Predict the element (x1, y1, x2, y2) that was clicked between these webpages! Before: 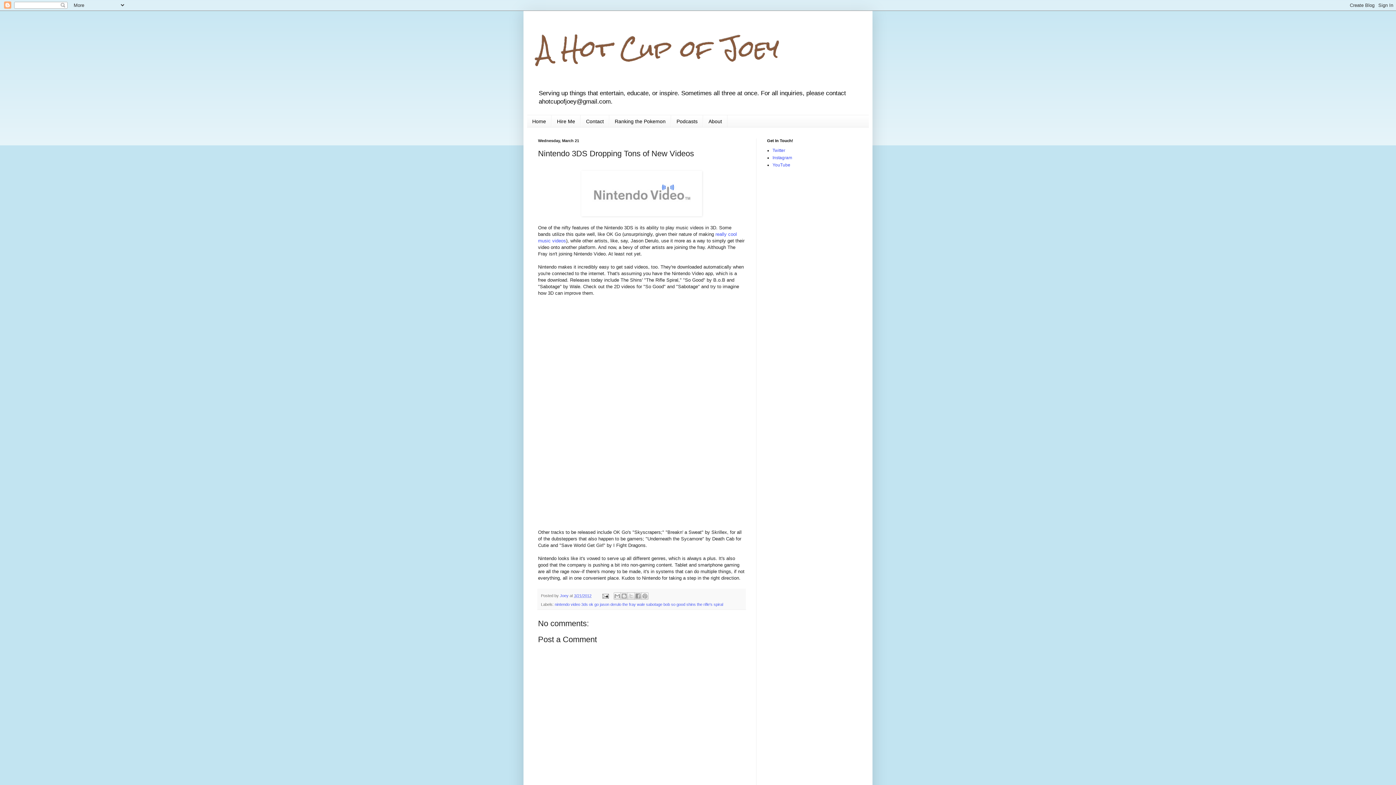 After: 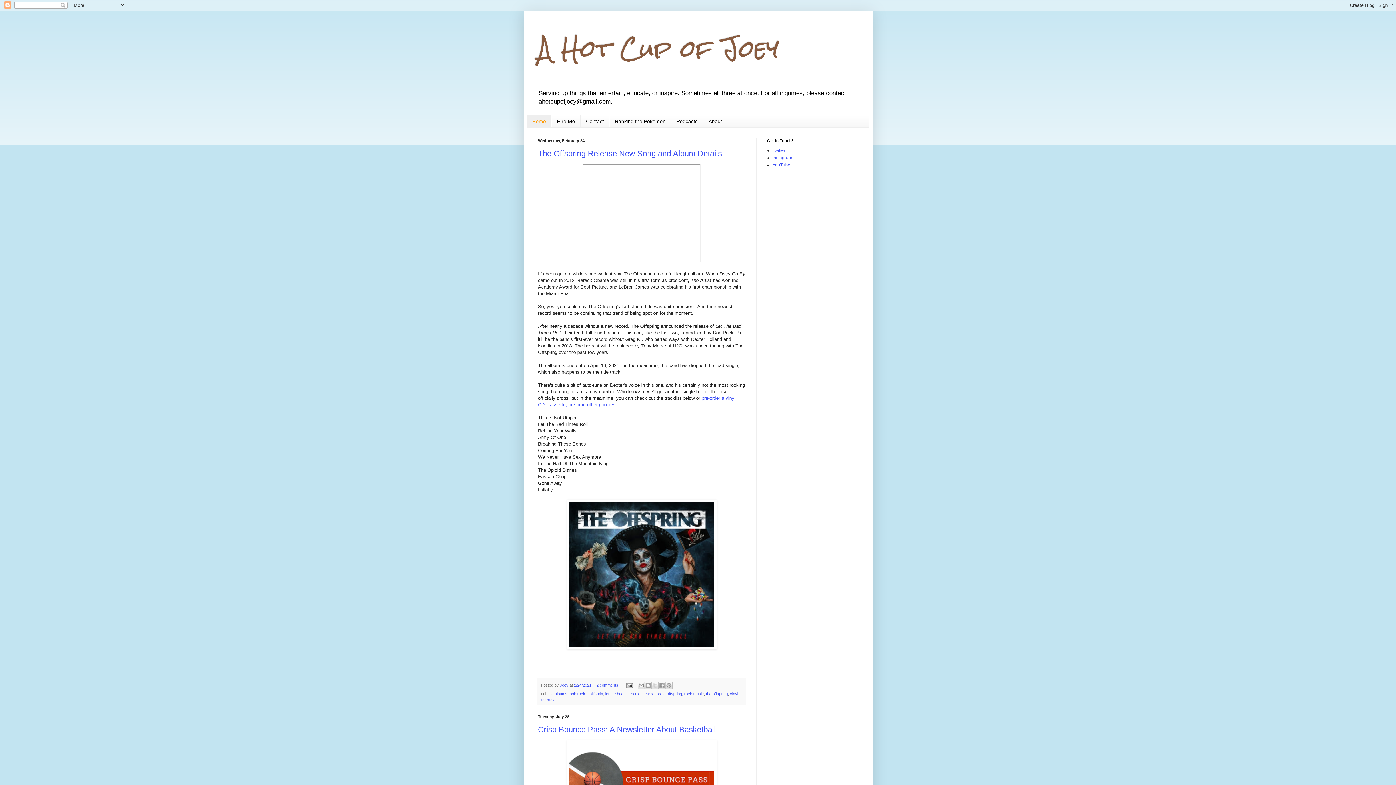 Action: bbox: (527, 115, 551, 127) label: Home